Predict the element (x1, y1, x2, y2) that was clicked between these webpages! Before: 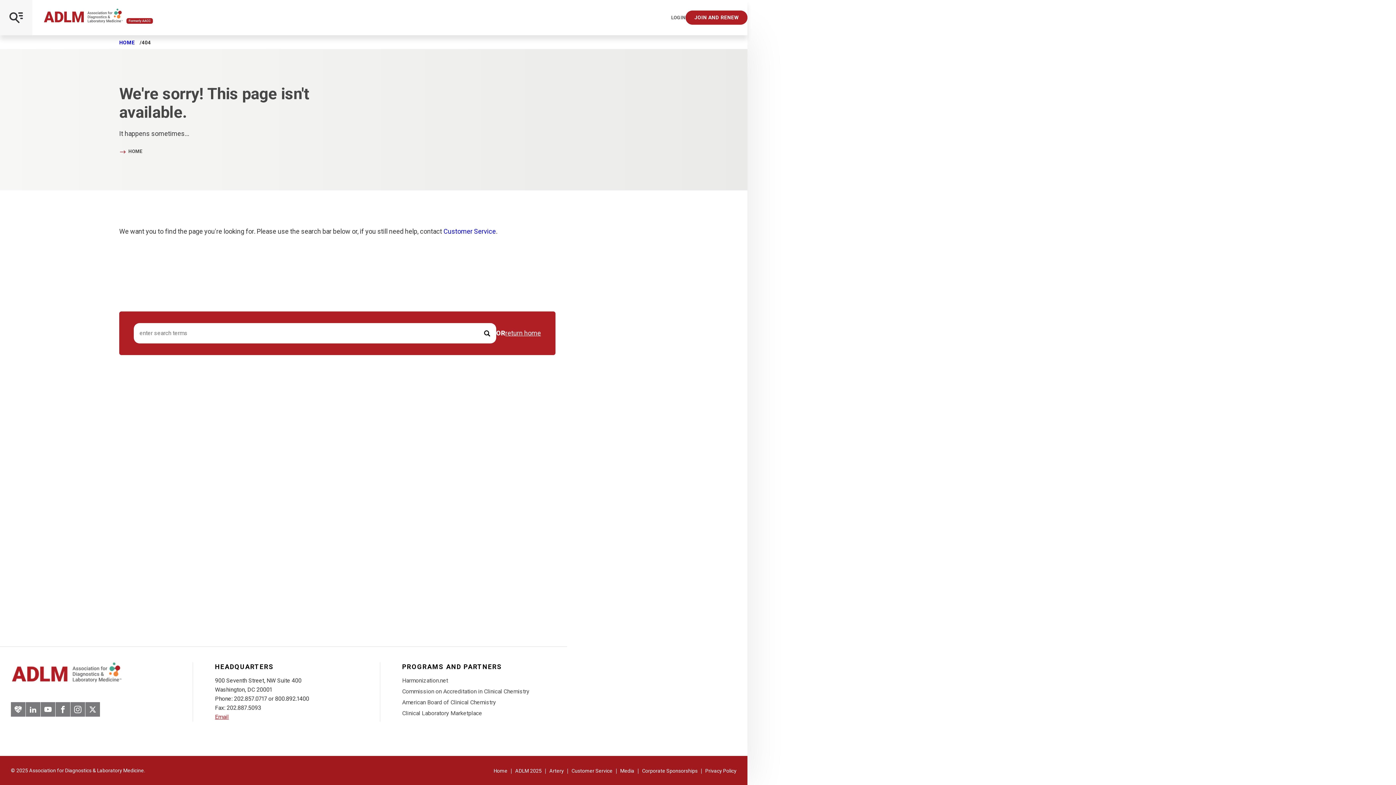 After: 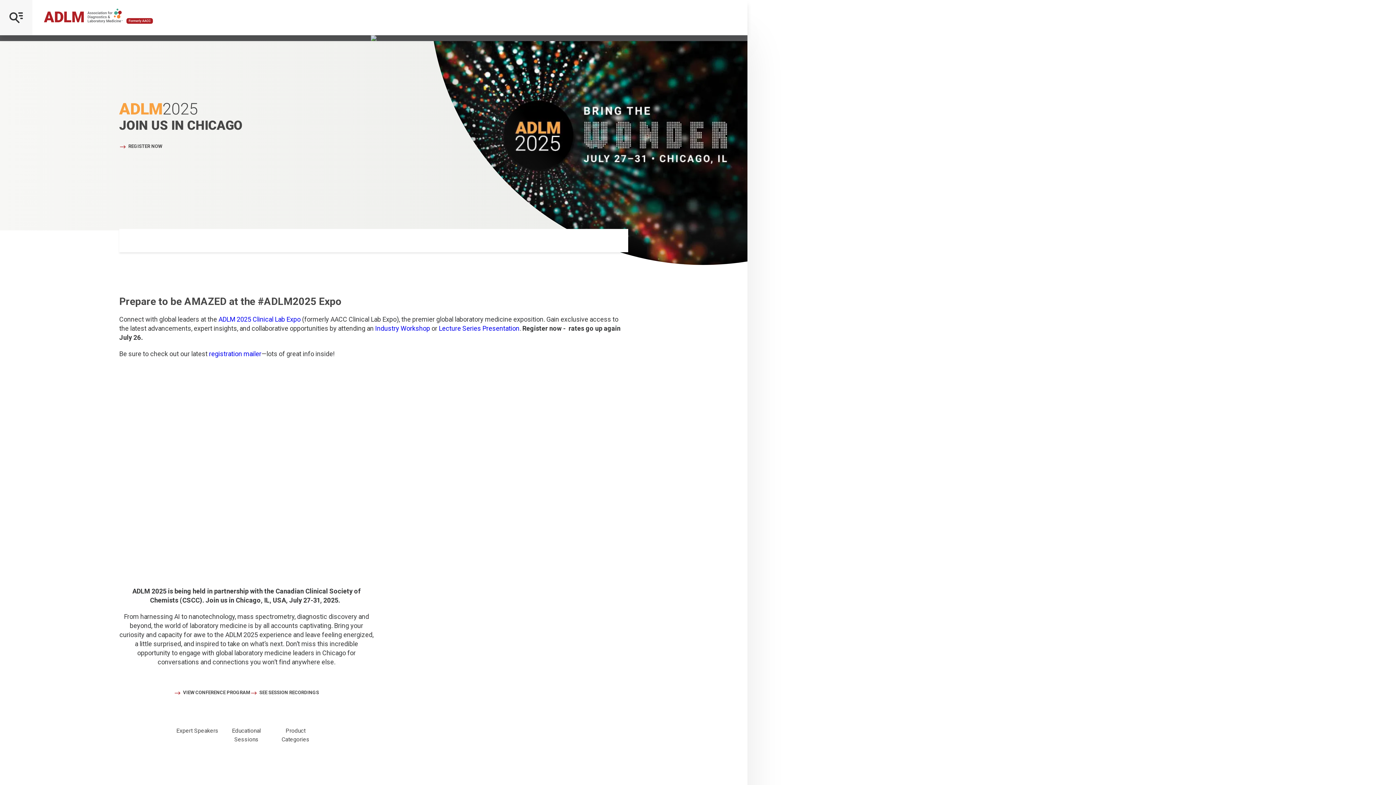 Action: bbox: (515, 768, 541, 774) label: ADLM 2025